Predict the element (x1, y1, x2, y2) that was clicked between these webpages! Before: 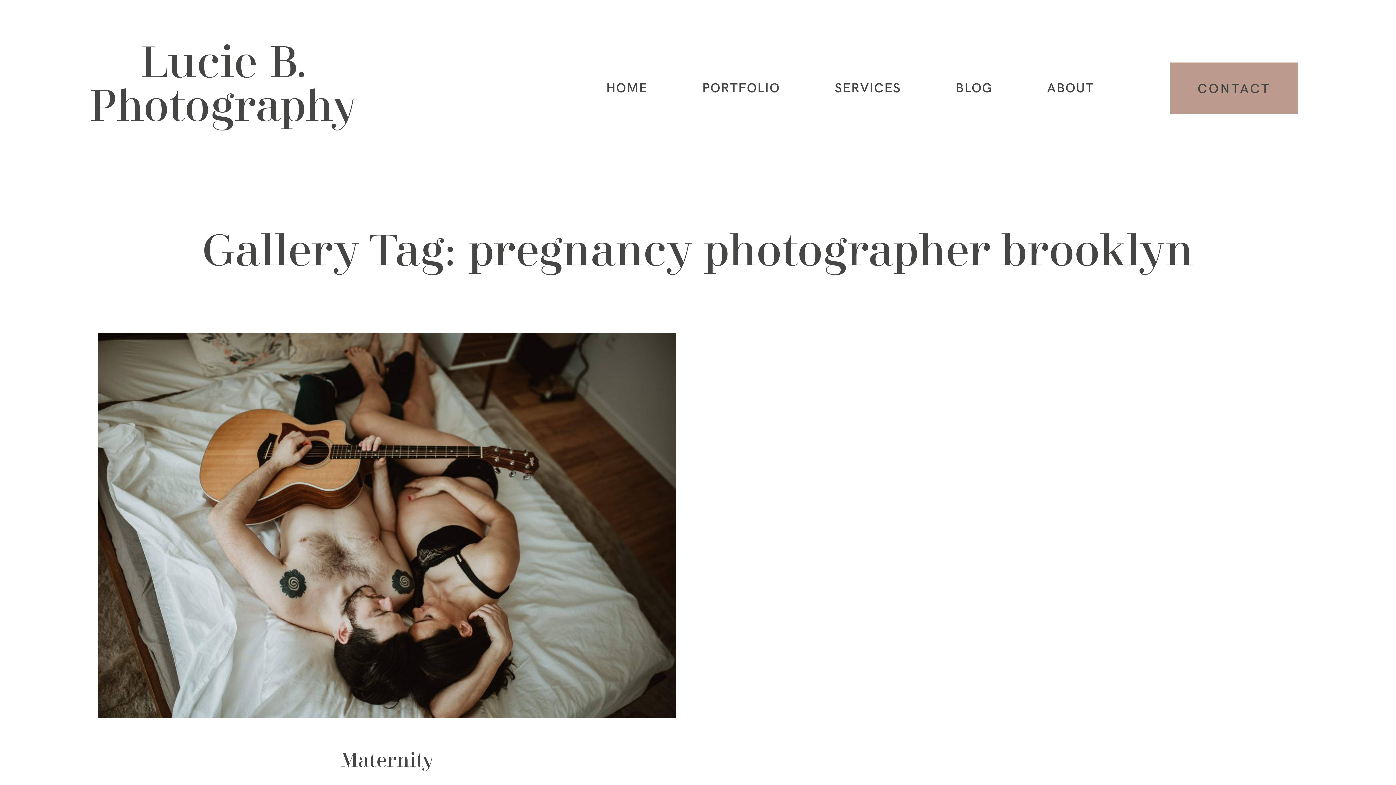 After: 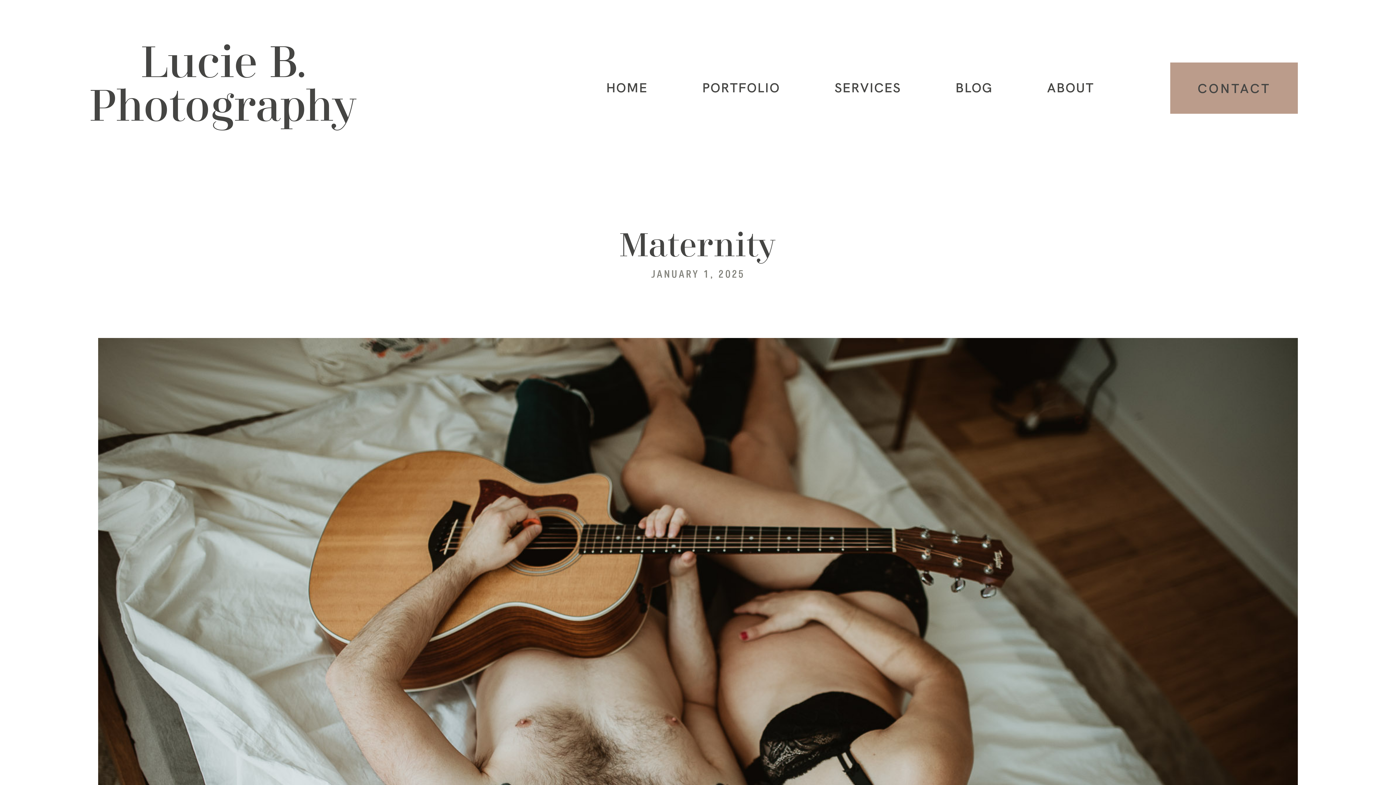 Action: label: Maternity bbox: (76, 311, 698, 863)